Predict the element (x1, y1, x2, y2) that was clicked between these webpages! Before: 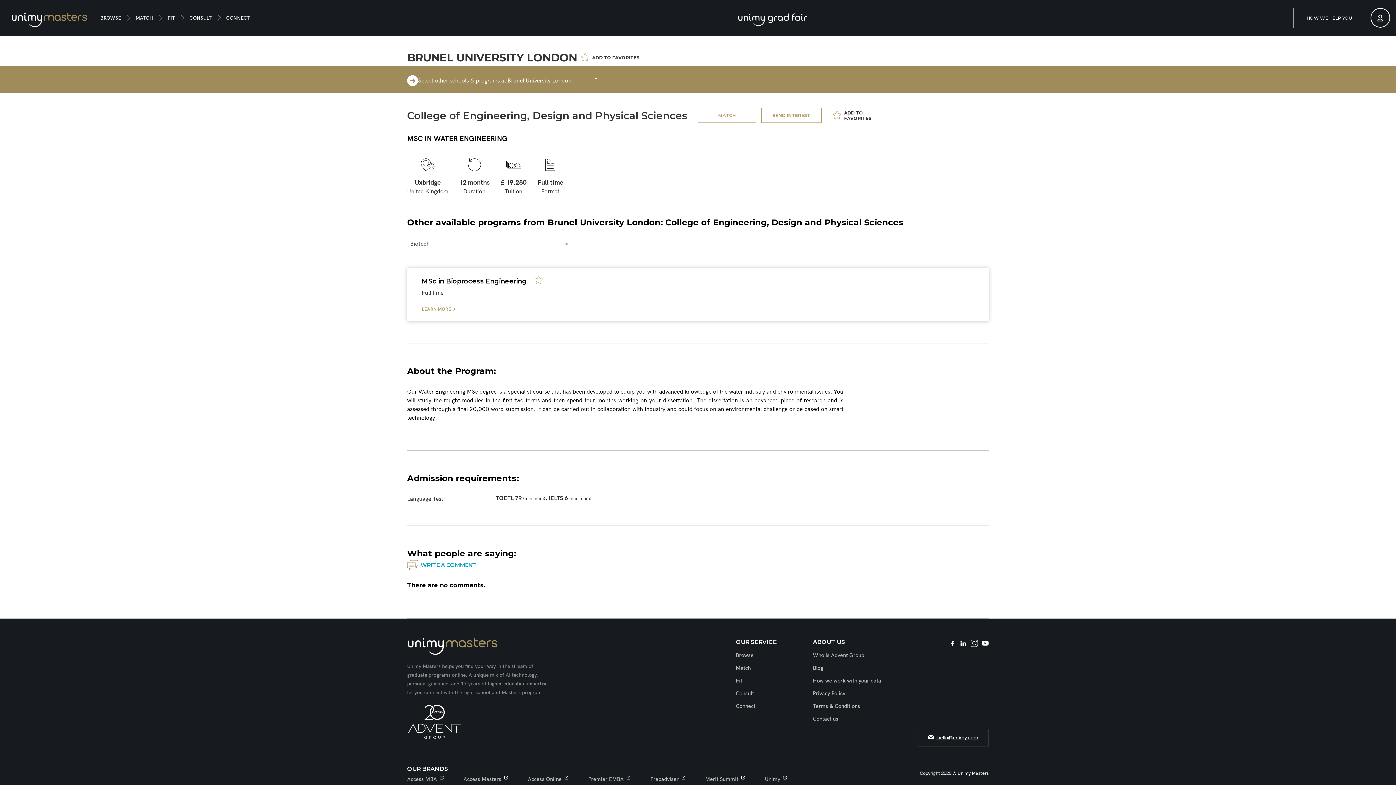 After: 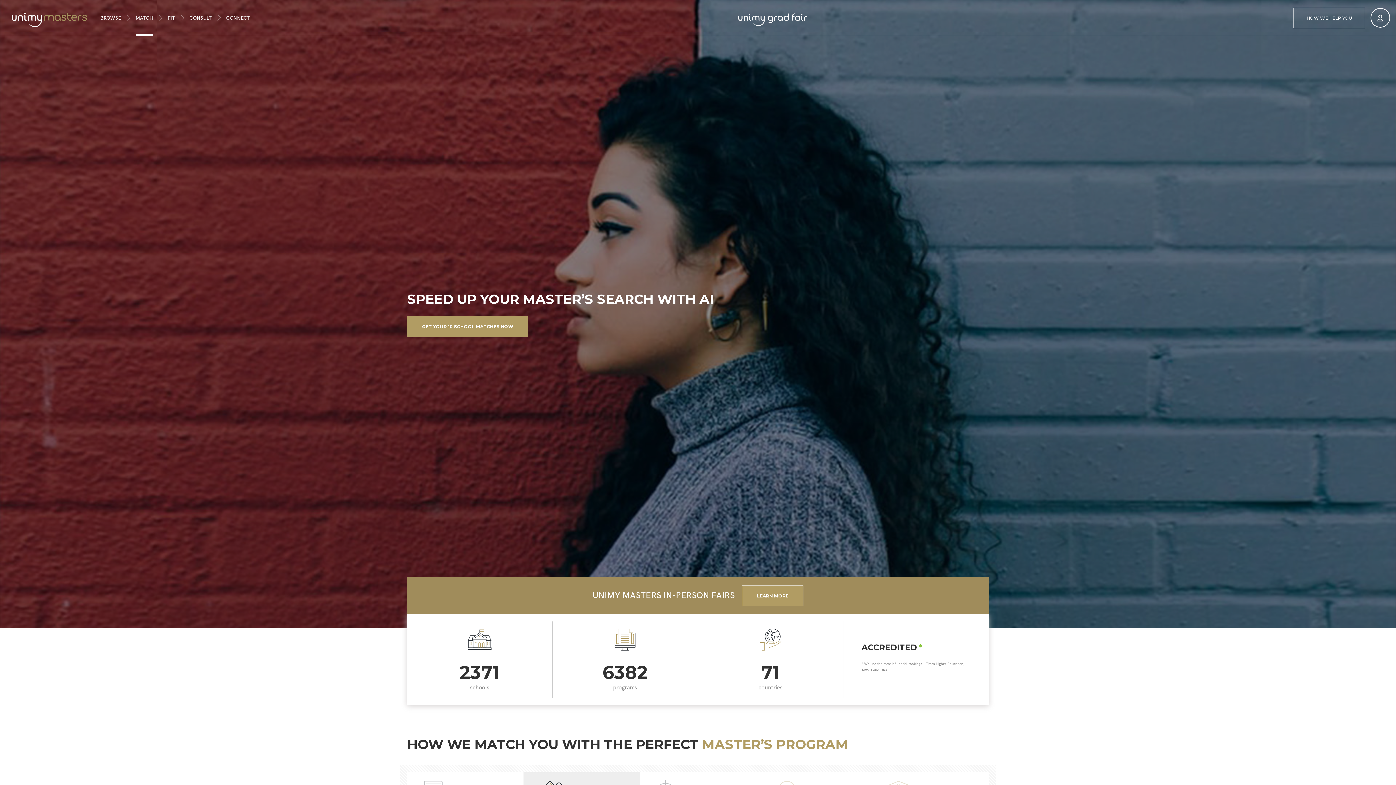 Action: bbox: (736, 665, 750, 671) label: Match